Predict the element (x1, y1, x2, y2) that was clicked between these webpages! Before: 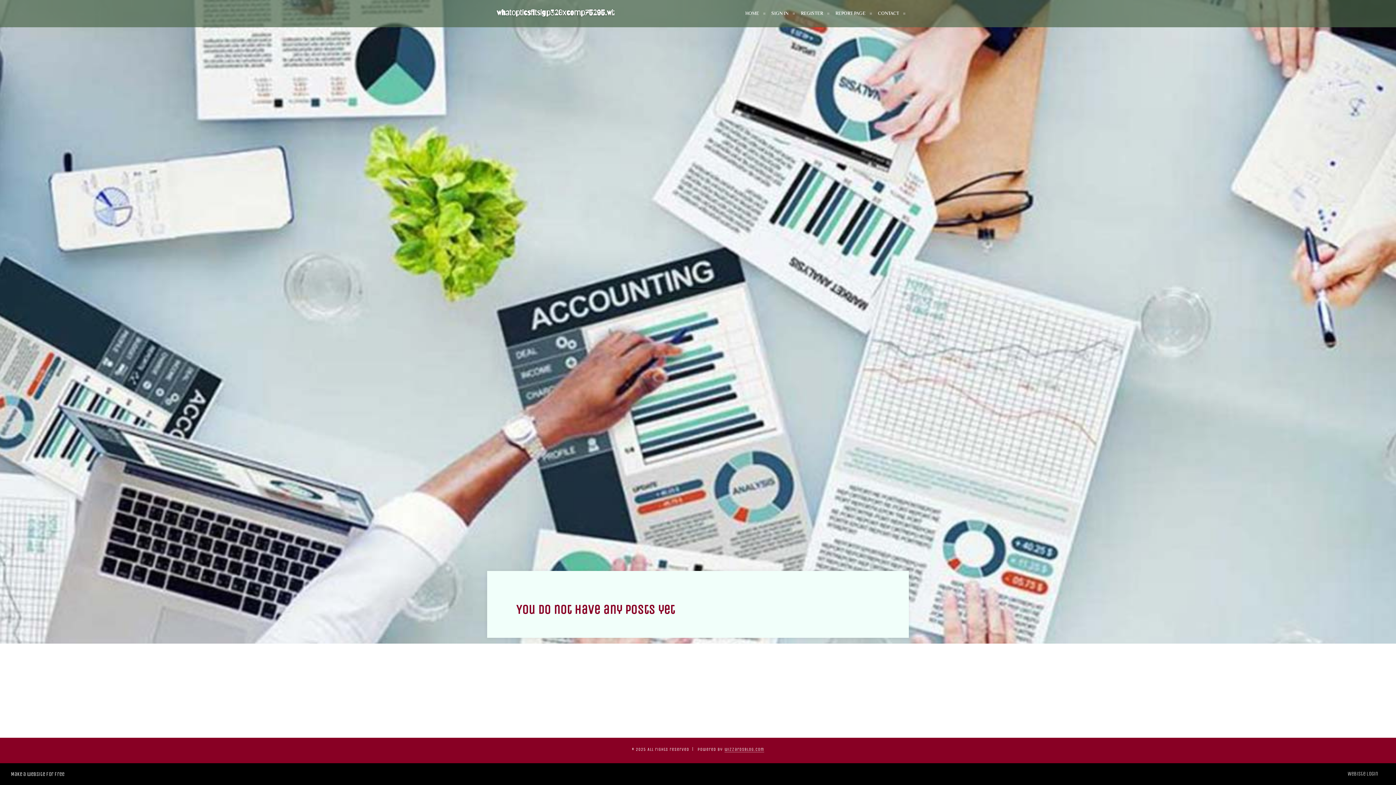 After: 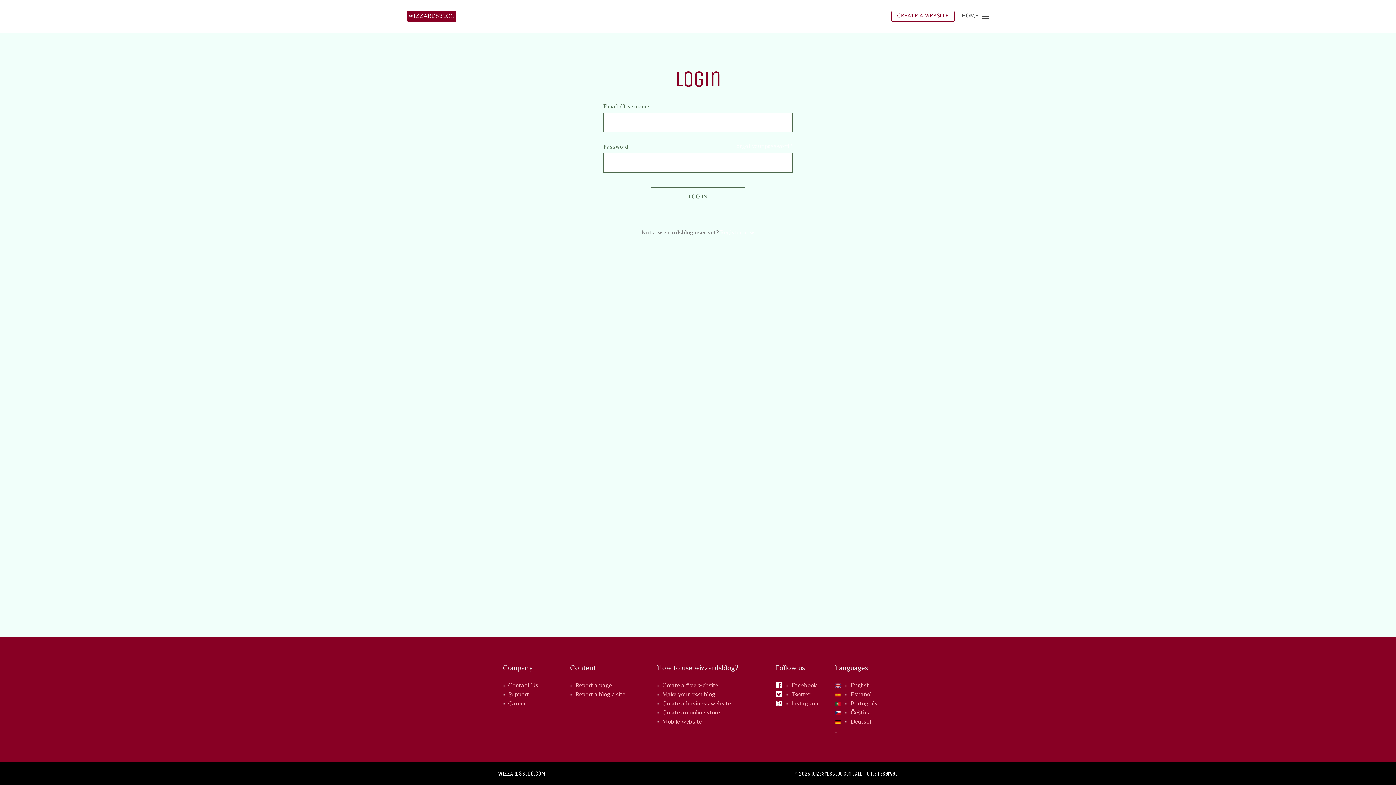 Action: bbox: (765, 0, 794, 27) label: SIGN IN